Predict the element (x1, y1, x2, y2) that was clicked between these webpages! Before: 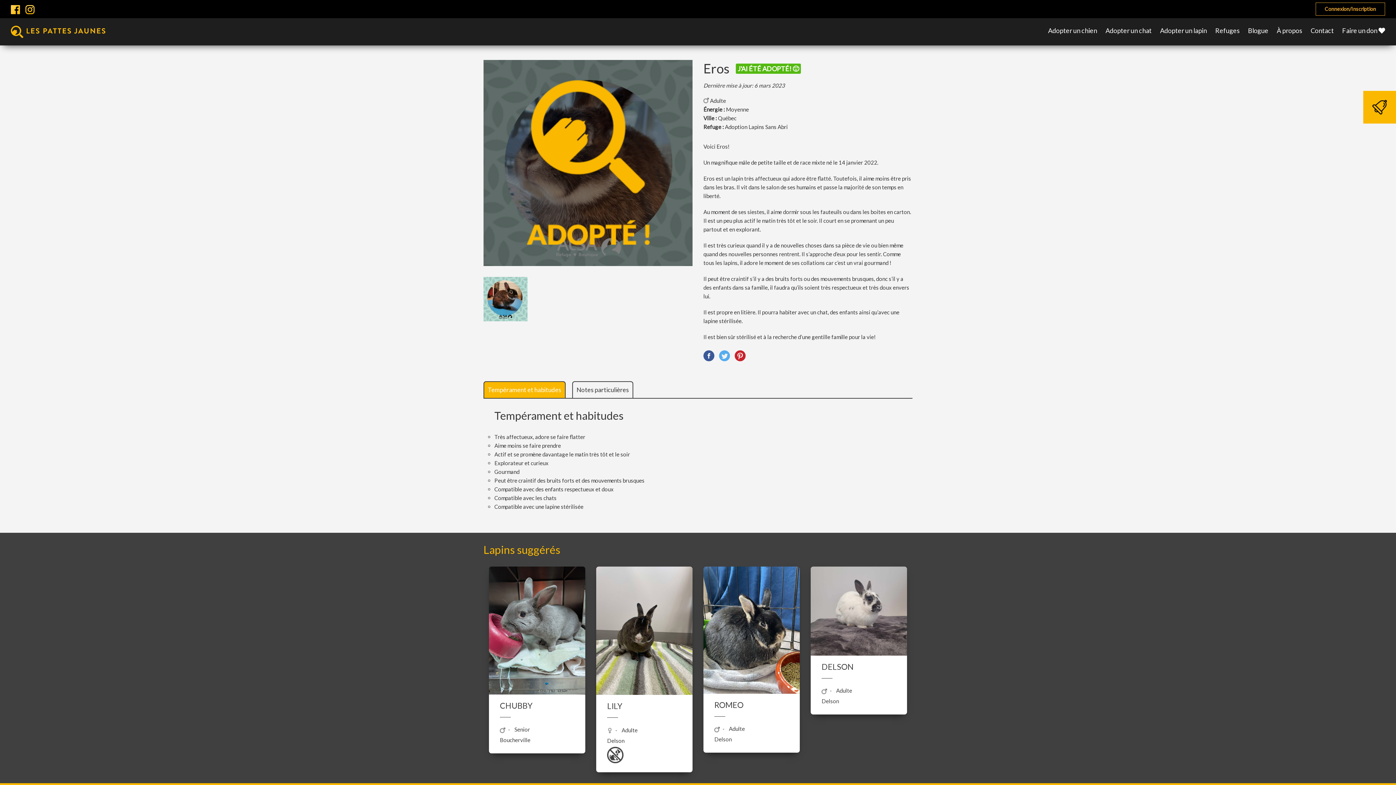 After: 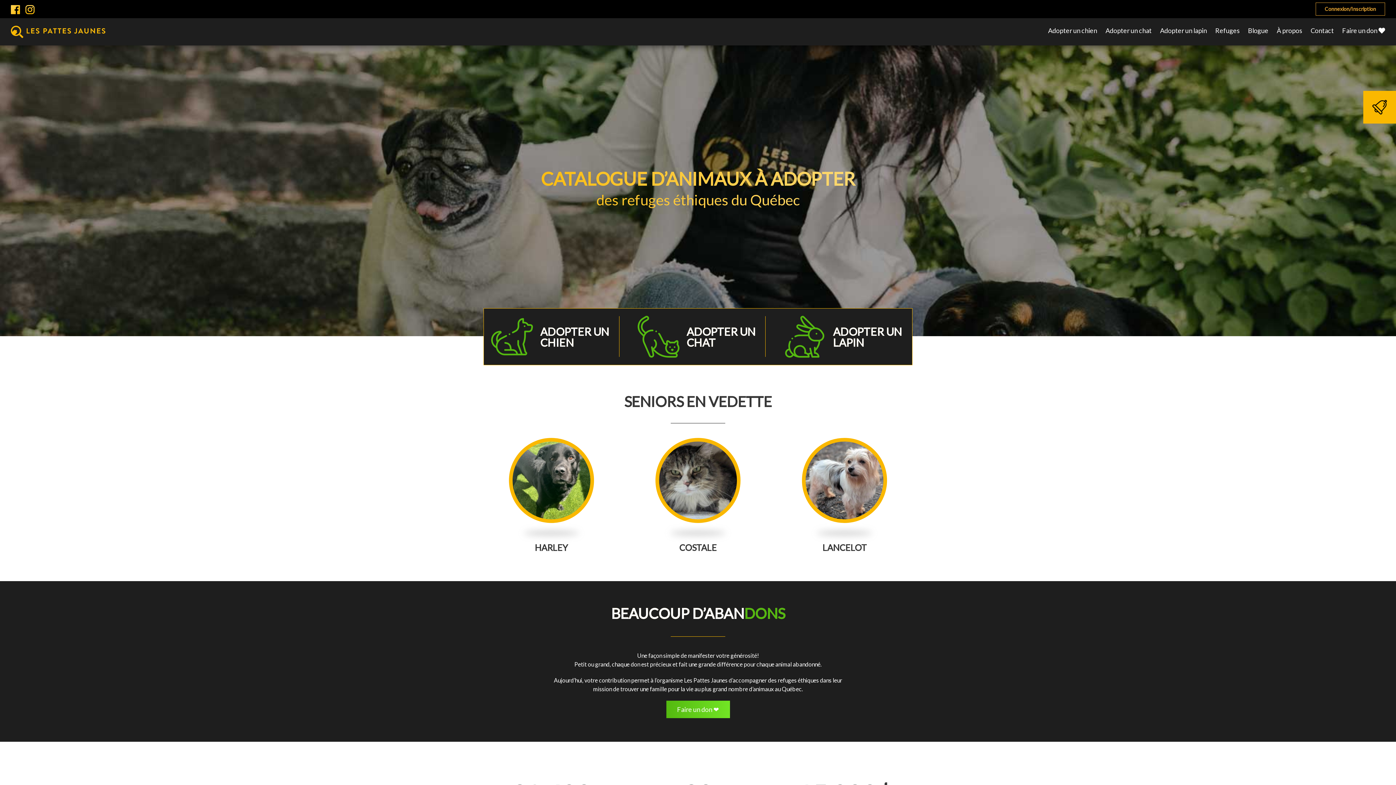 Action: bbox: (10, 25, 105, 38)